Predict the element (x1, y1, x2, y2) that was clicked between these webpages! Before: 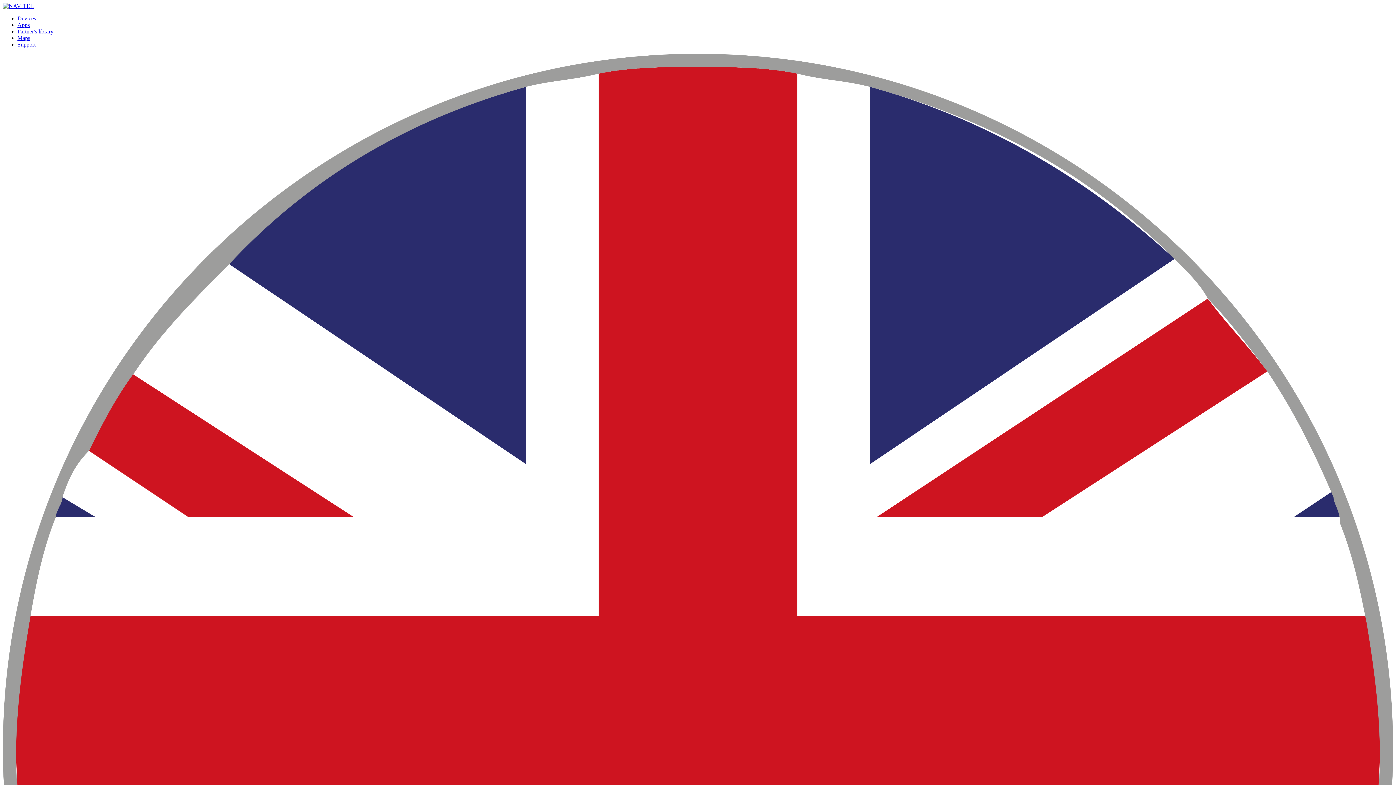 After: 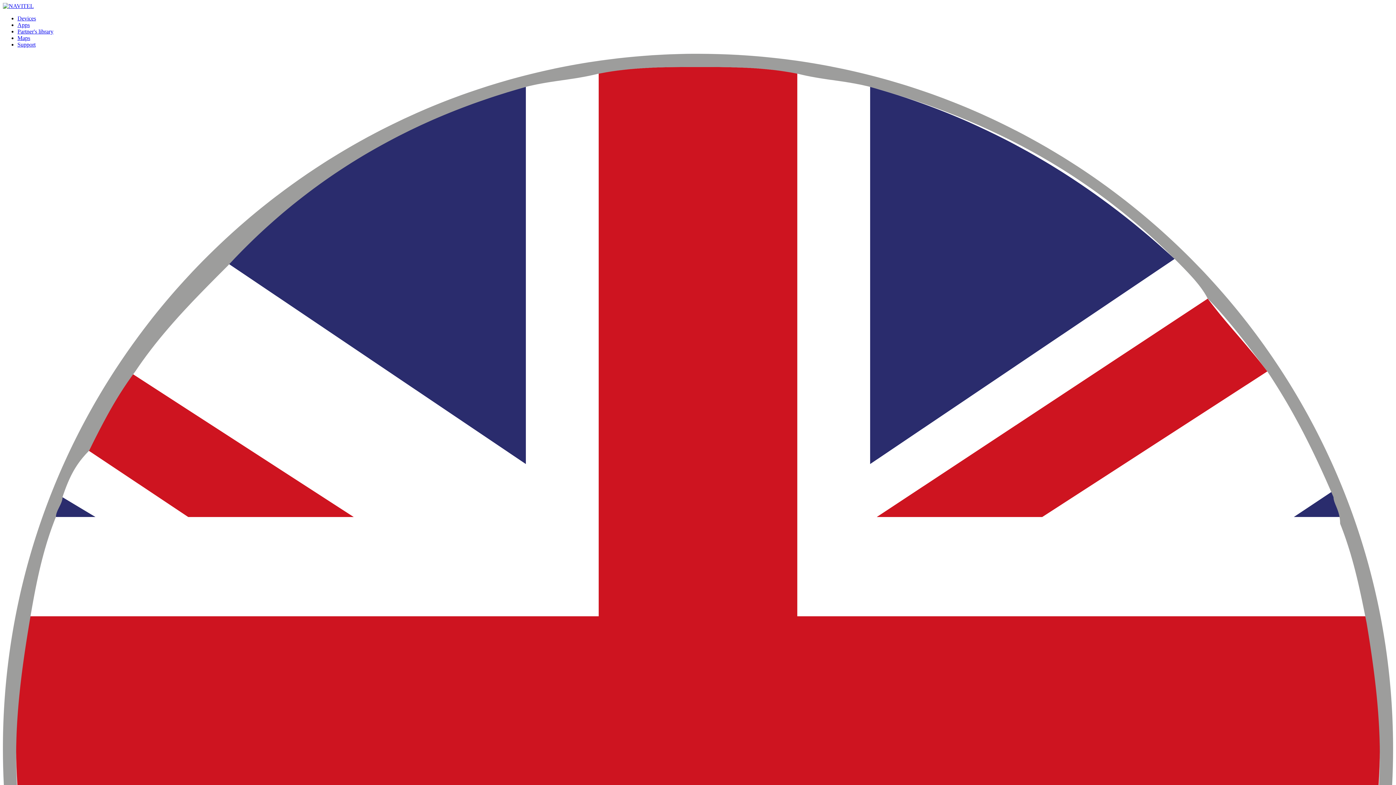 Action: bbox: (17, 15, 36, 21) label: Devices